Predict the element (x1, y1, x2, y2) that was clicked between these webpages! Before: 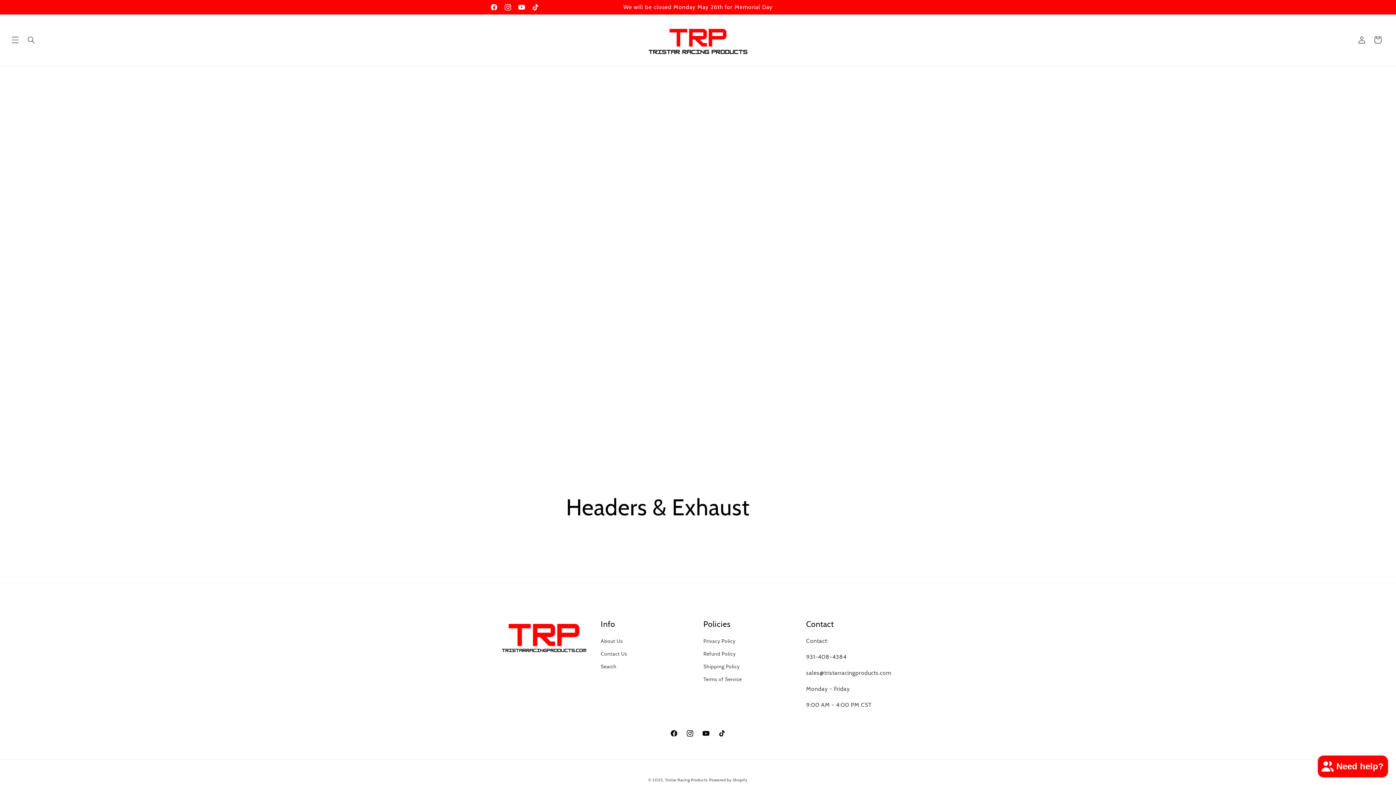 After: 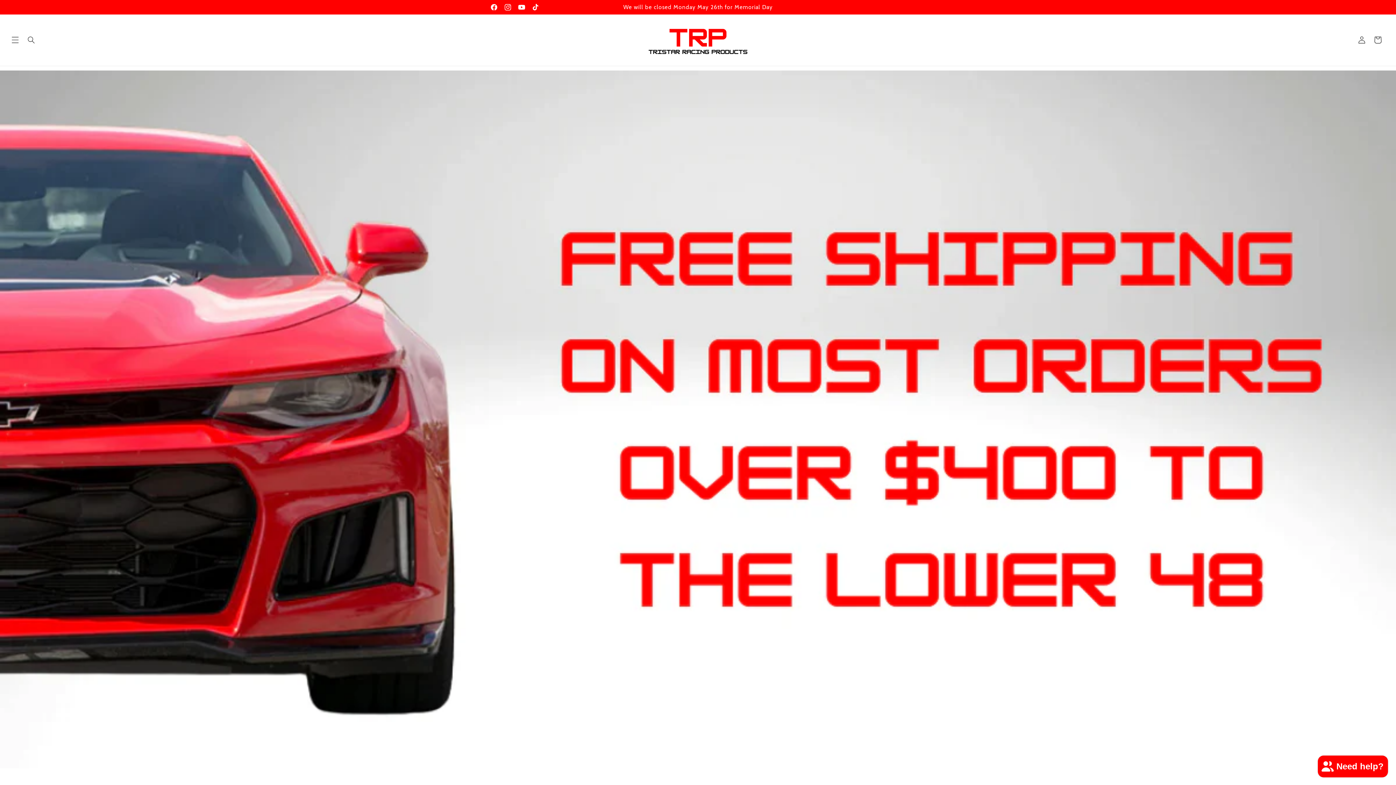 Action: label: Tristar Racing Products bbox: (665, 777, 708, 782)